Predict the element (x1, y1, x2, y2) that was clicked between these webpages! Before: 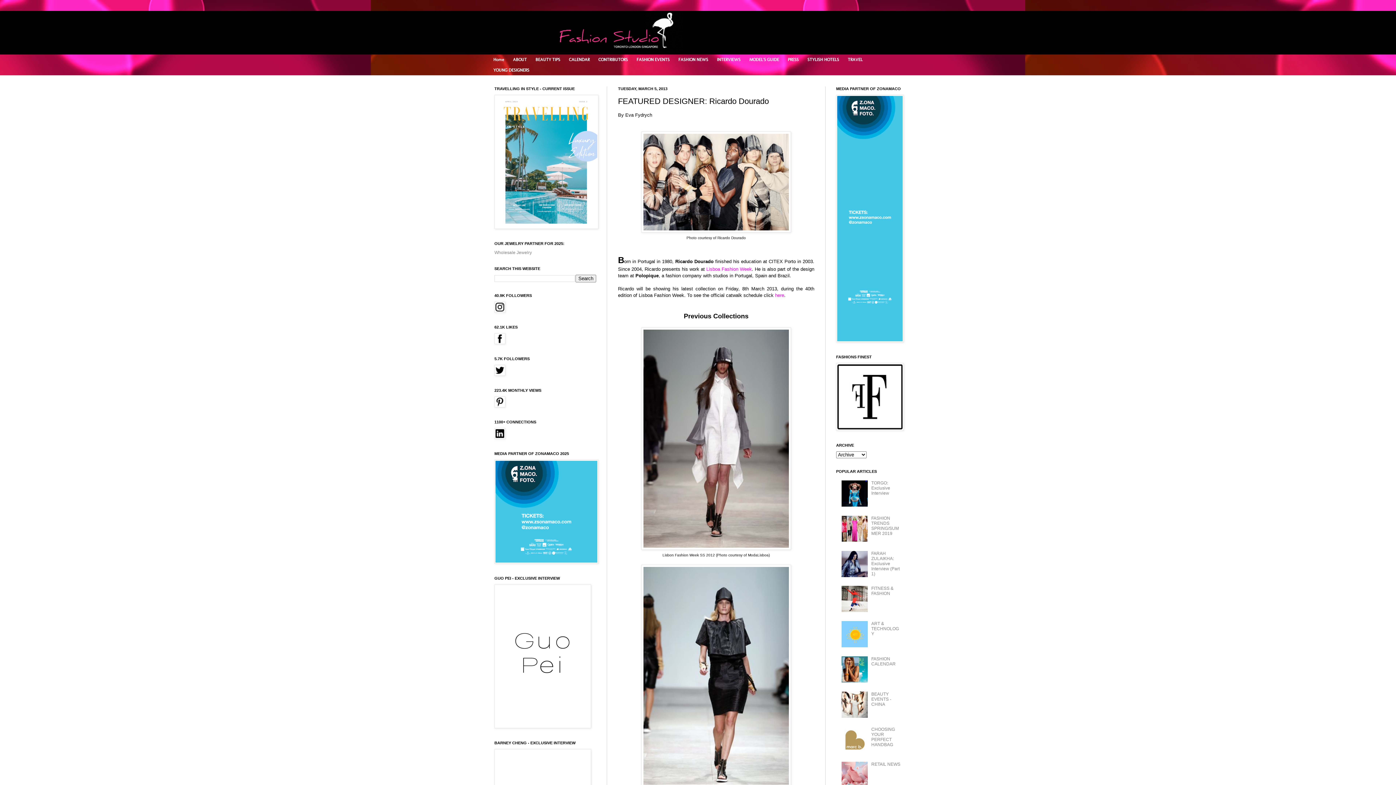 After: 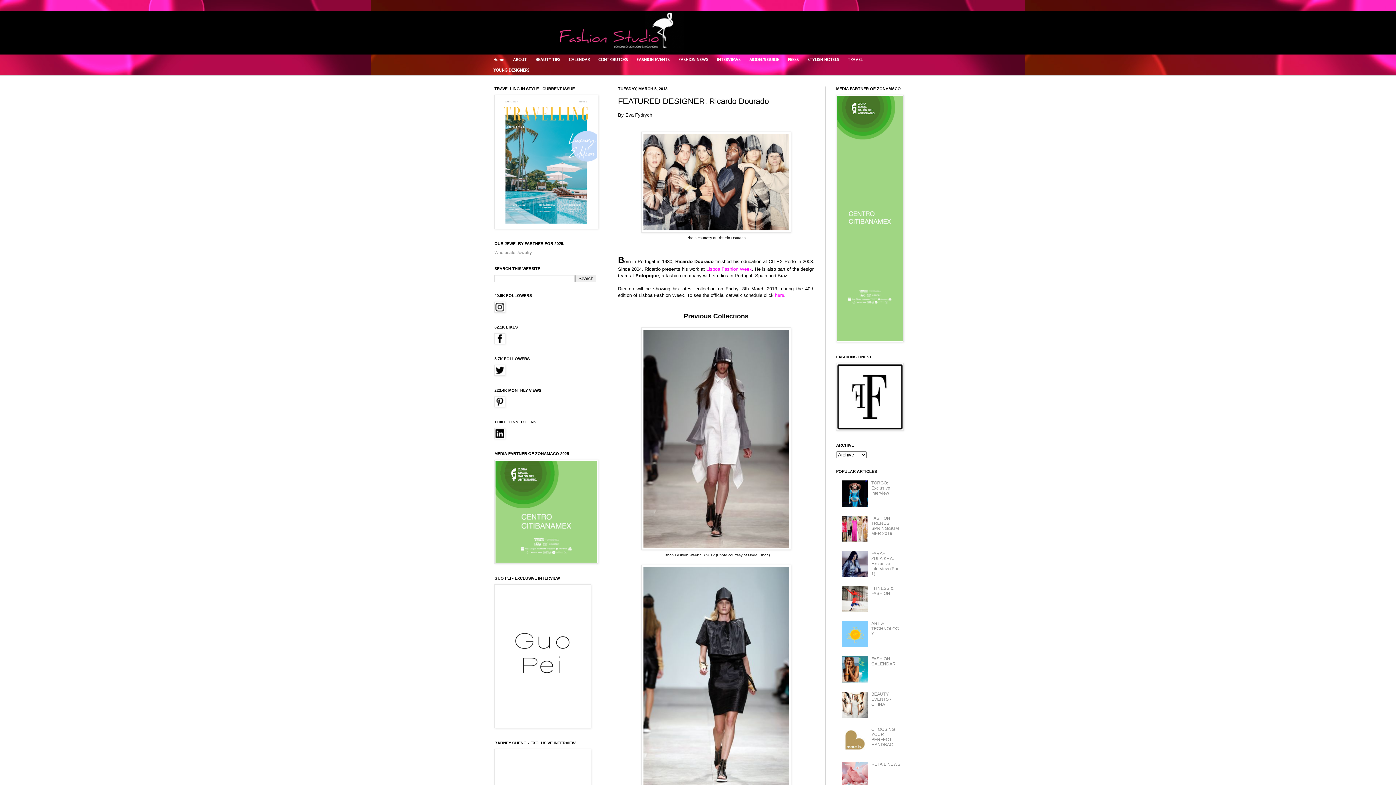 Action: bbox: (841, 749, 869, 754)